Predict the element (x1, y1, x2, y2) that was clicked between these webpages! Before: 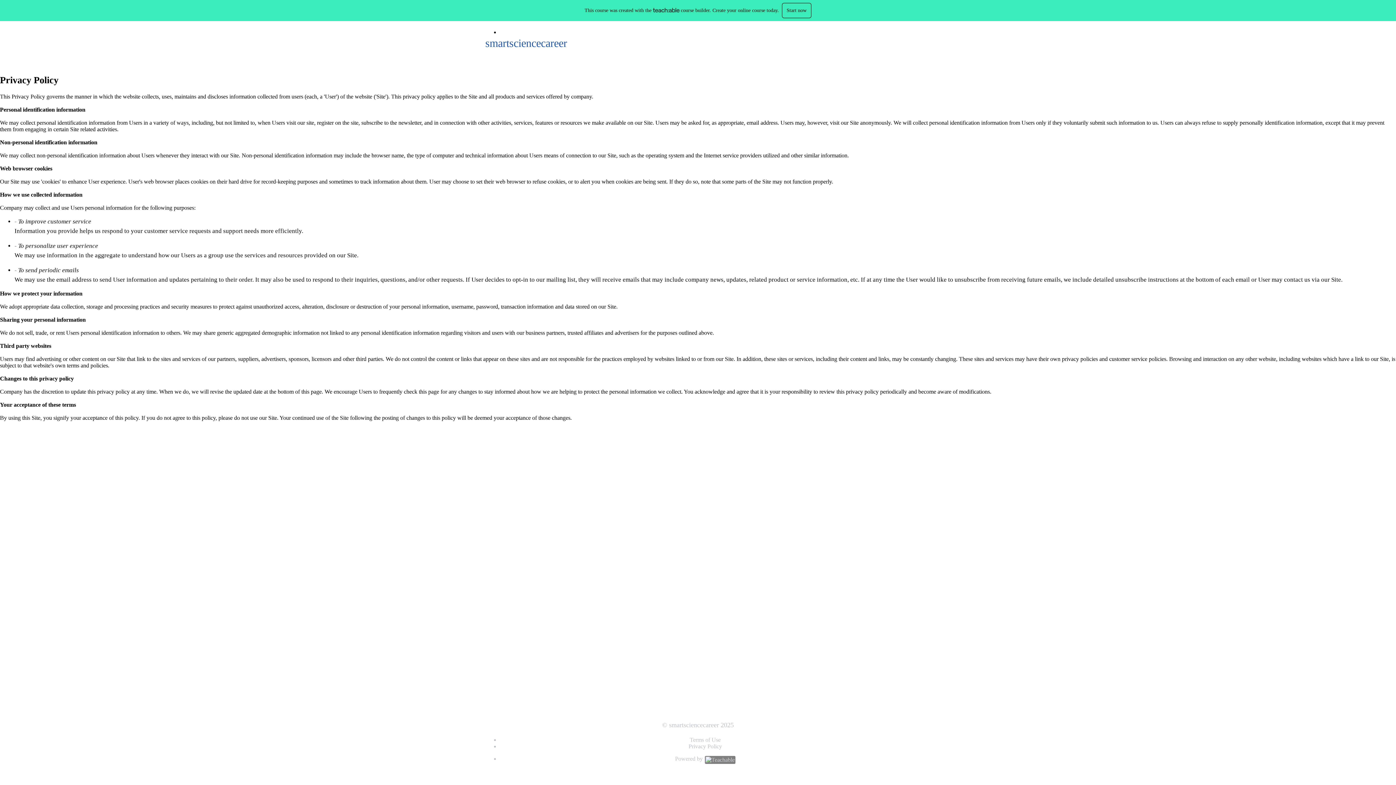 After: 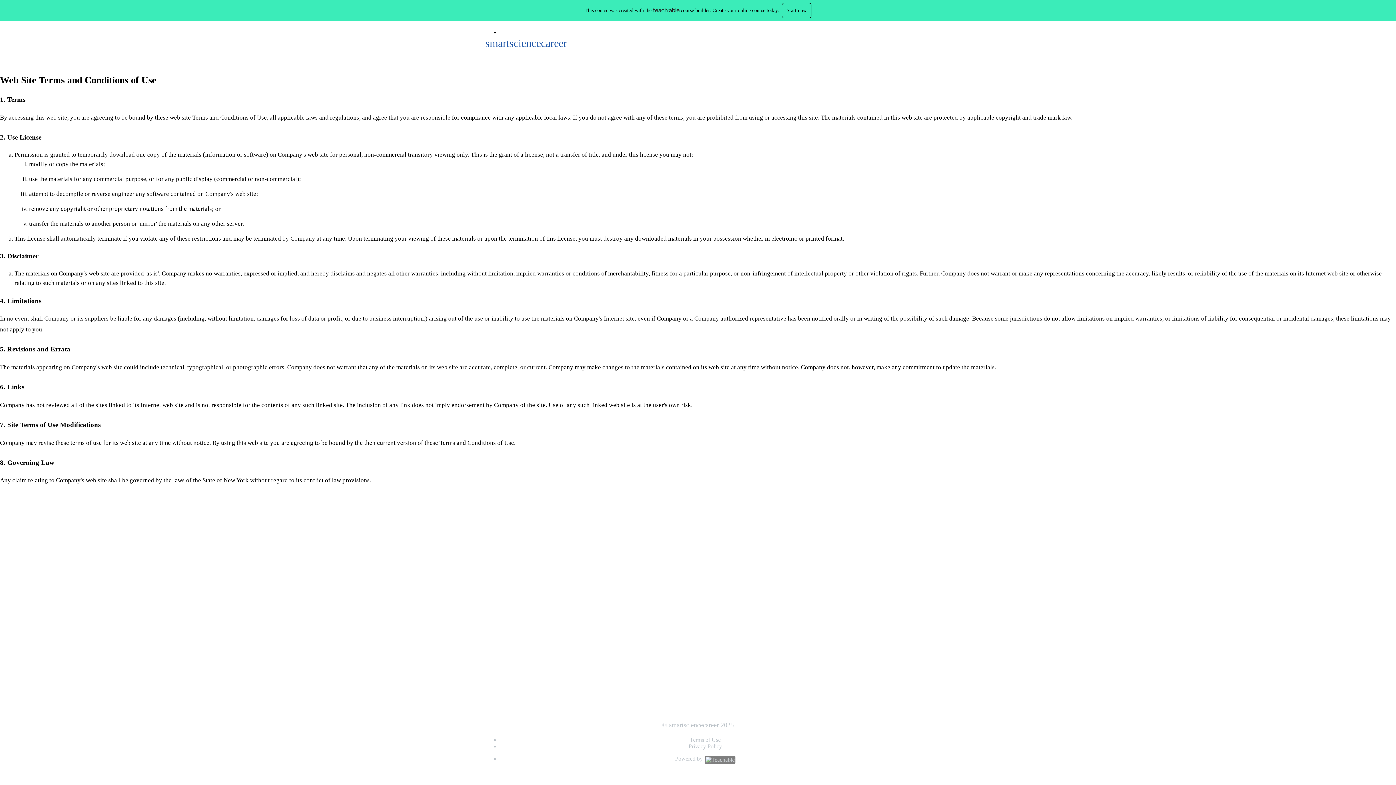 Action: label: Terms of Use bbox: (690, 737, 720, 743)